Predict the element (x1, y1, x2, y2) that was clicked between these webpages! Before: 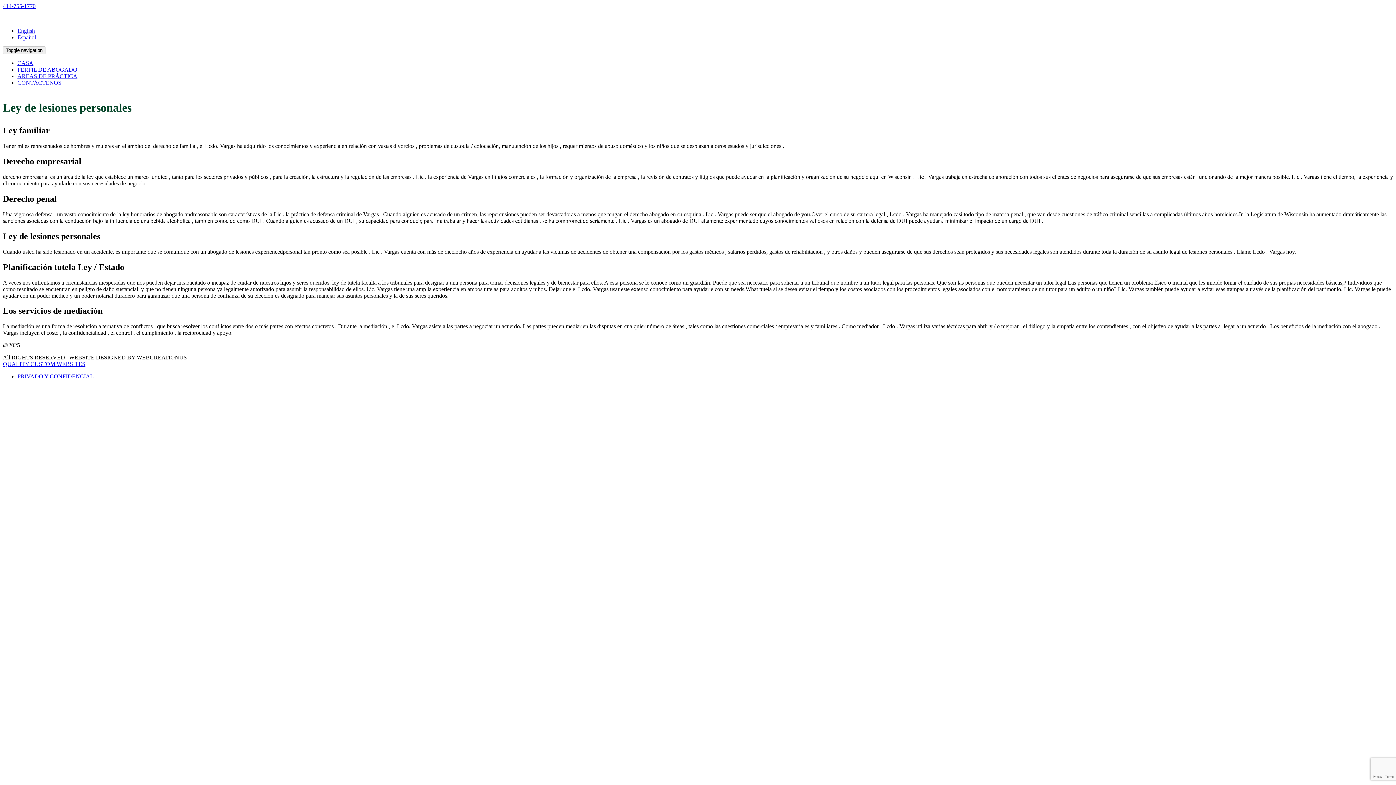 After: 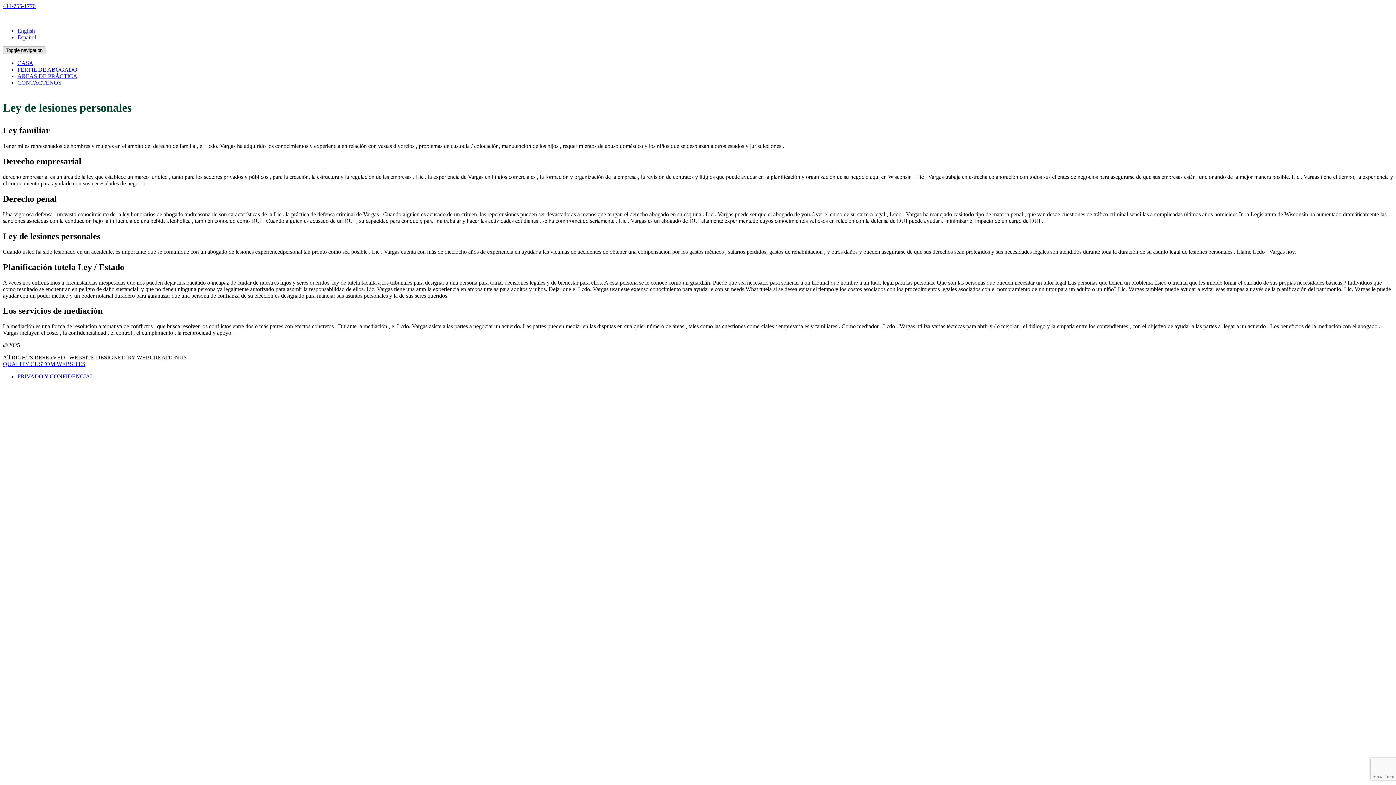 Action: label: Toggle navigation bbox: (2, 46, 45, 54)